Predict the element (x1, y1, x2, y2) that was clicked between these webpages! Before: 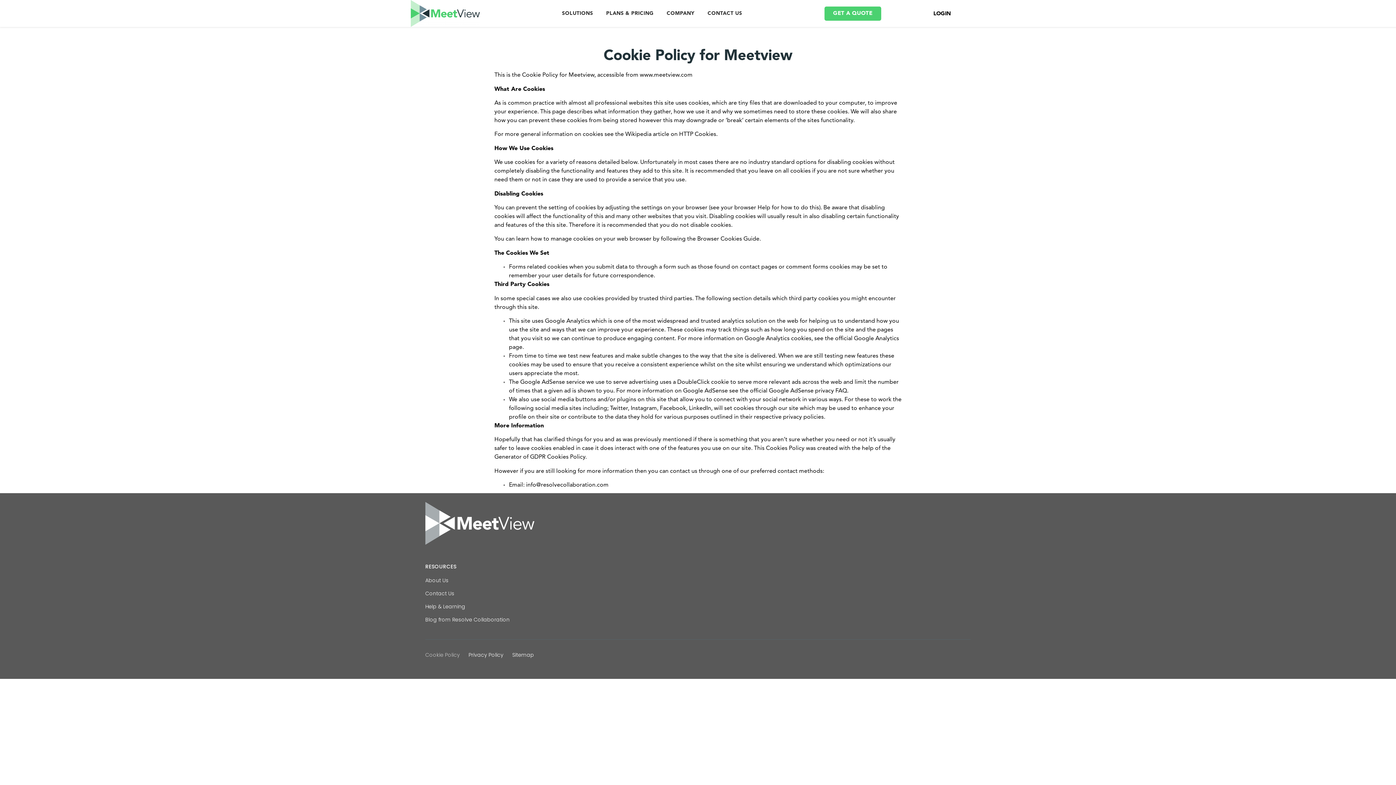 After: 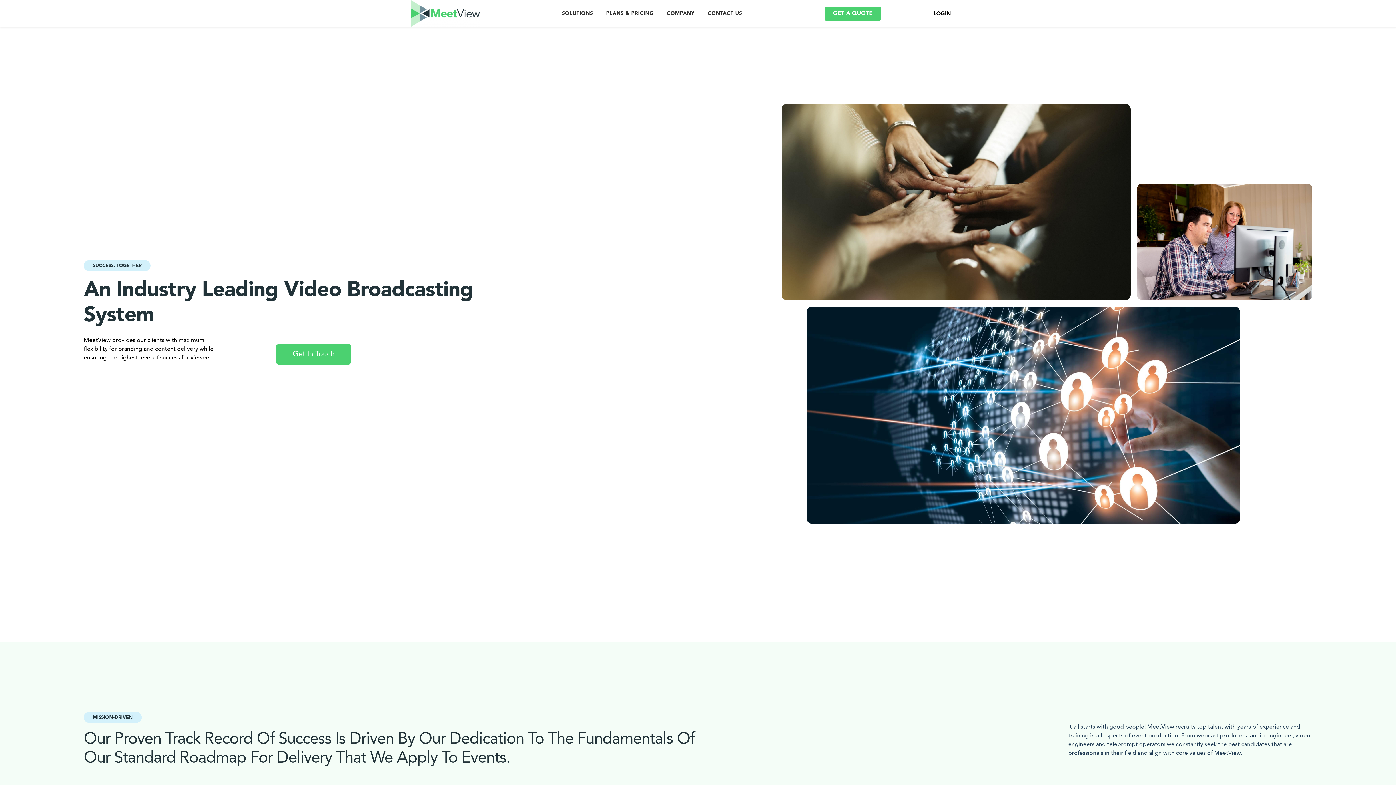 Action: label: About Us bbox: (425, 574, 698, 587)